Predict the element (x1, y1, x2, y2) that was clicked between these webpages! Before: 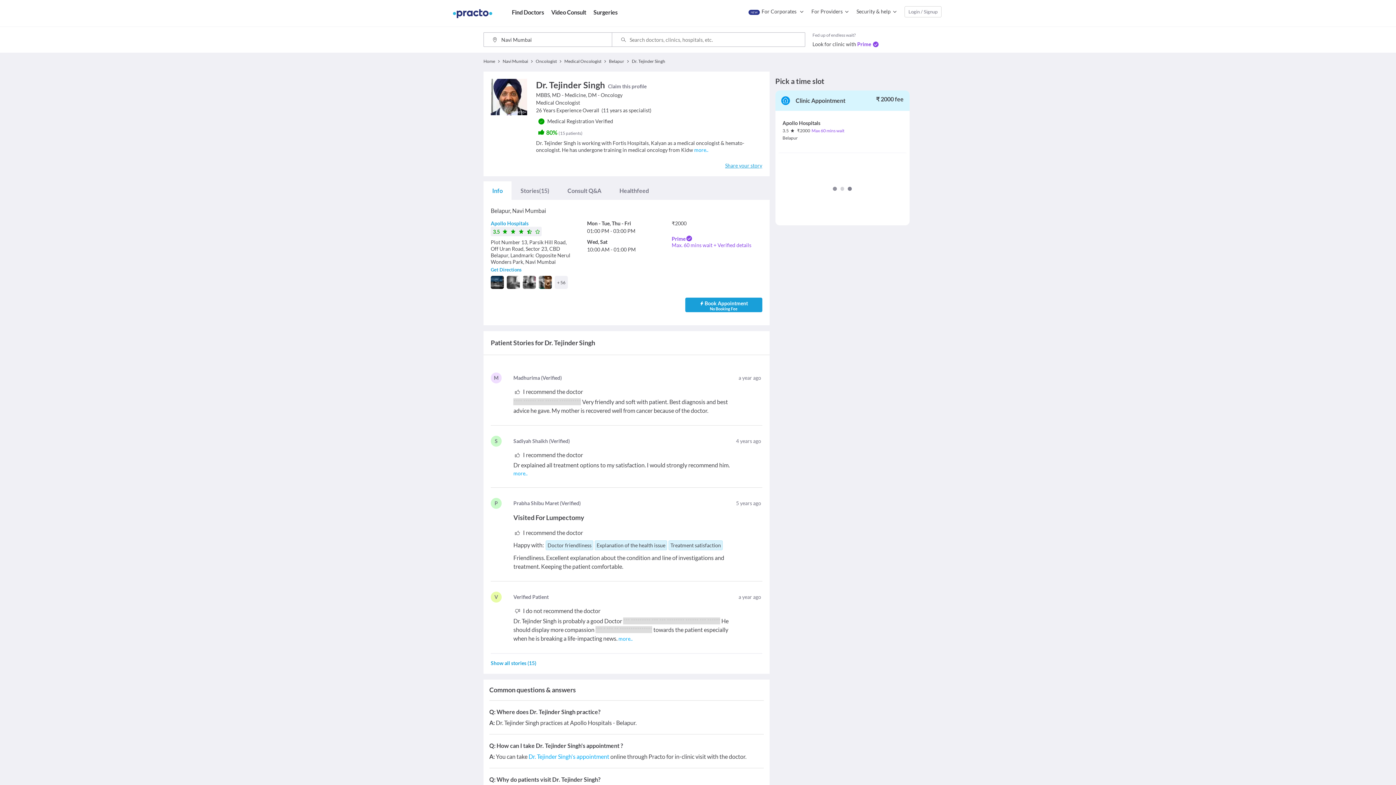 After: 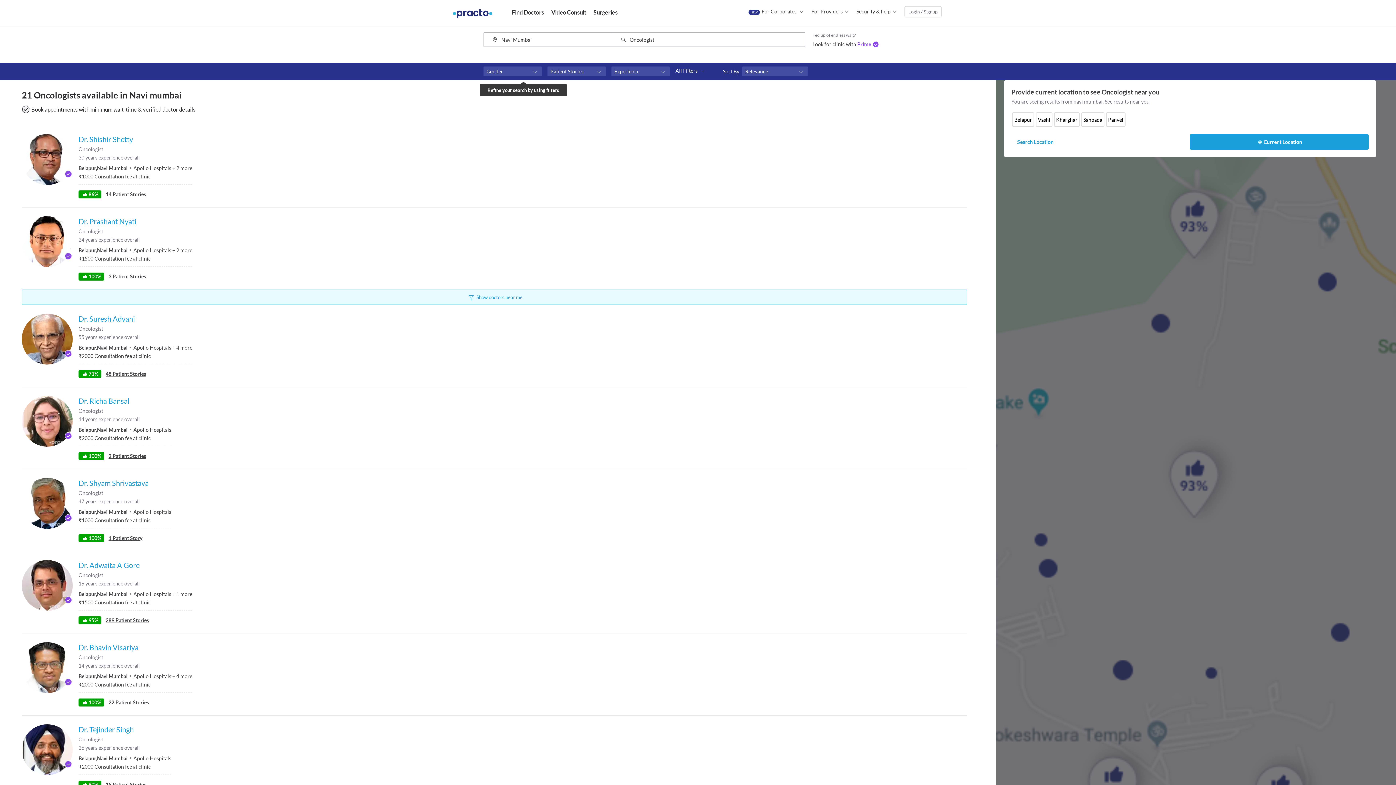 Action: label: Oncologist bbox: (535, 58, 556, 64)